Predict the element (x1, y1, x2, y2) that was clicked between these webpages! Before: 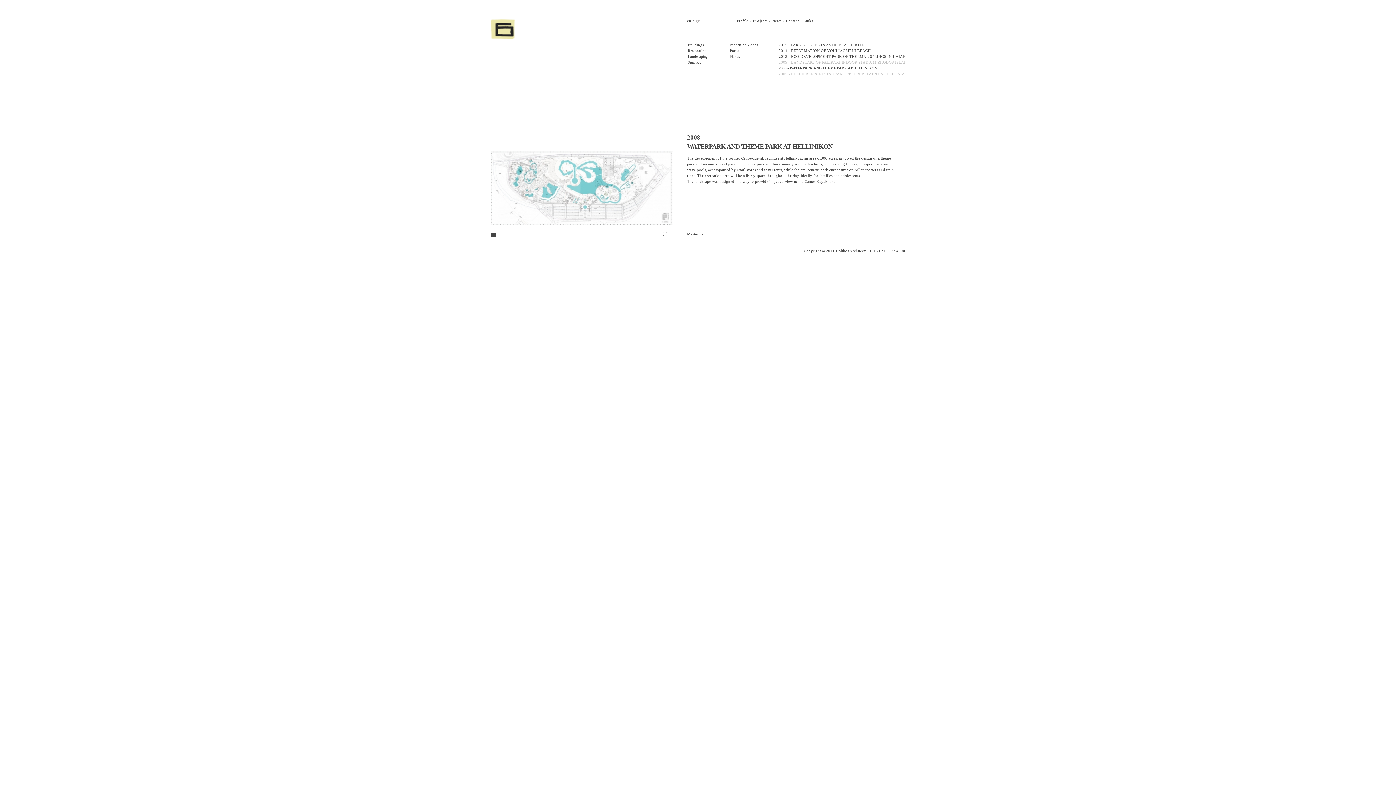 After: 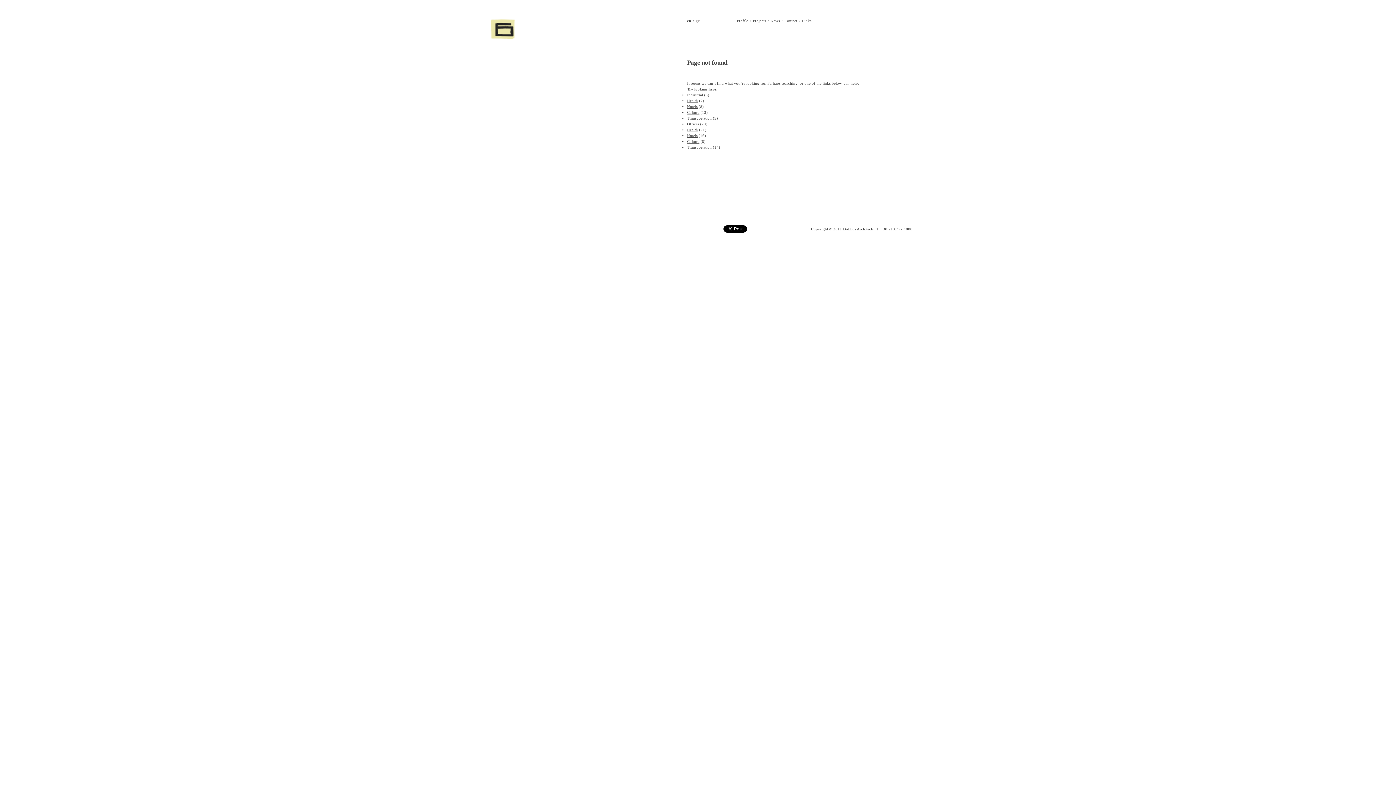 Action: label: Pedestrian Zones bbox: (729, 42, 758, 46)